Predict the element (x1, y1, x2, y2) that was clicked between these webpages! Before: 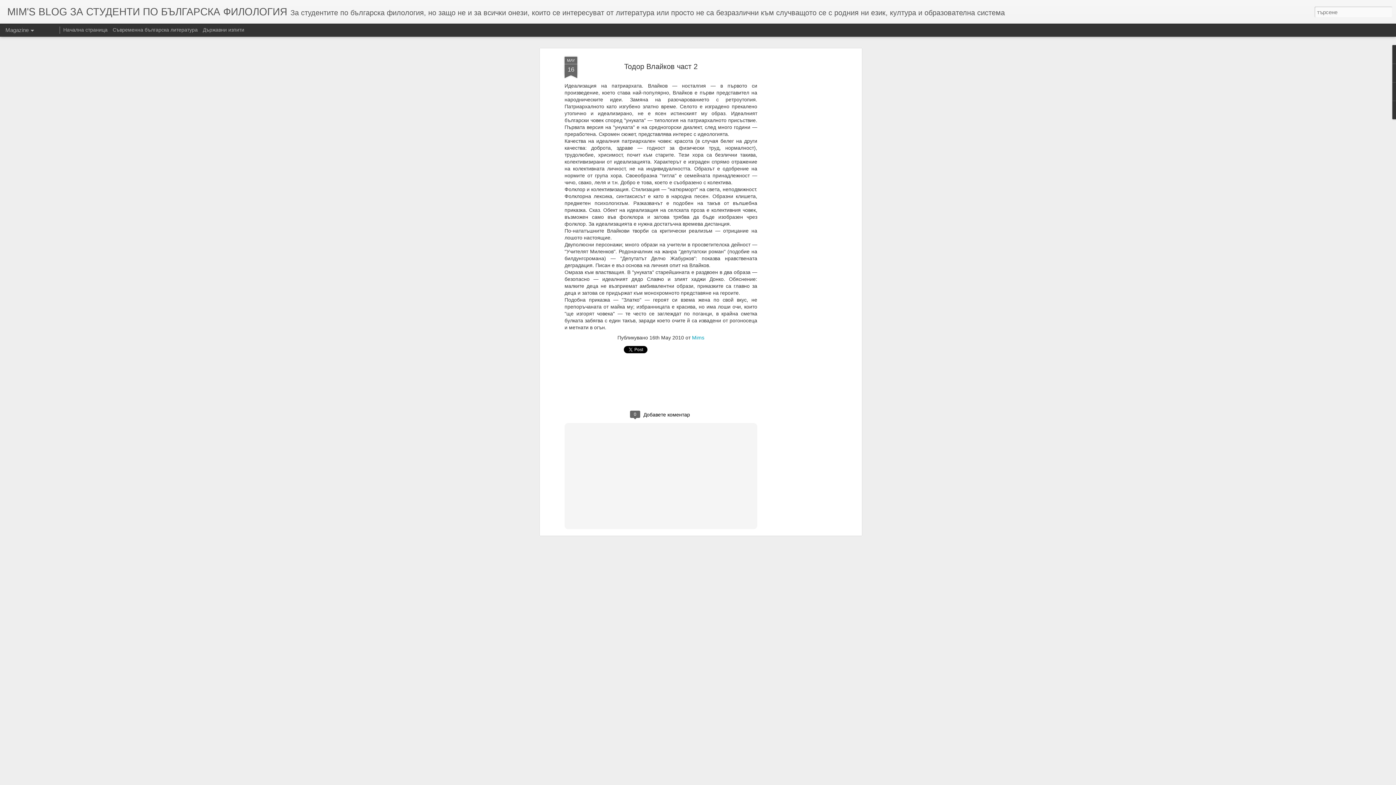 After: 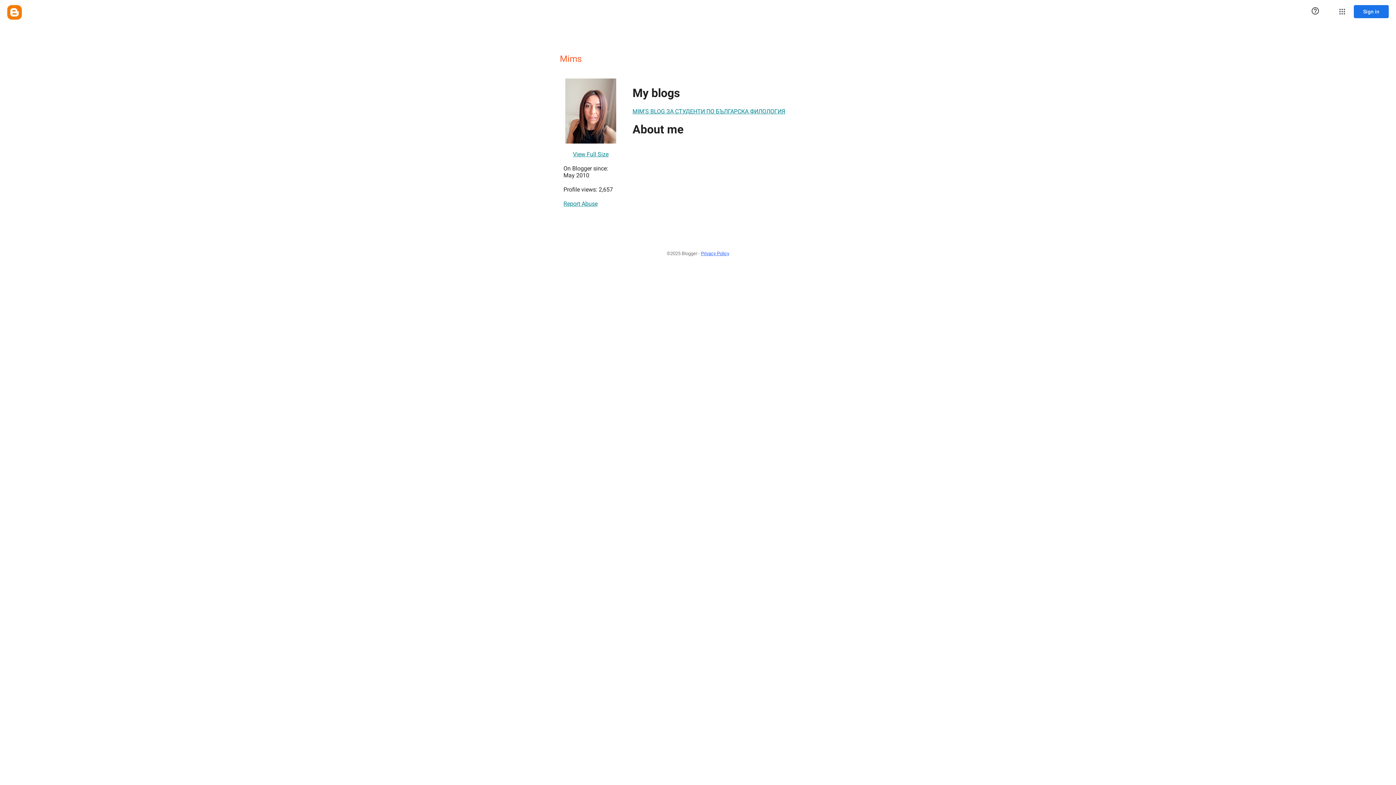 Action: bbox: (692, 334, 704, 340) label: Mims